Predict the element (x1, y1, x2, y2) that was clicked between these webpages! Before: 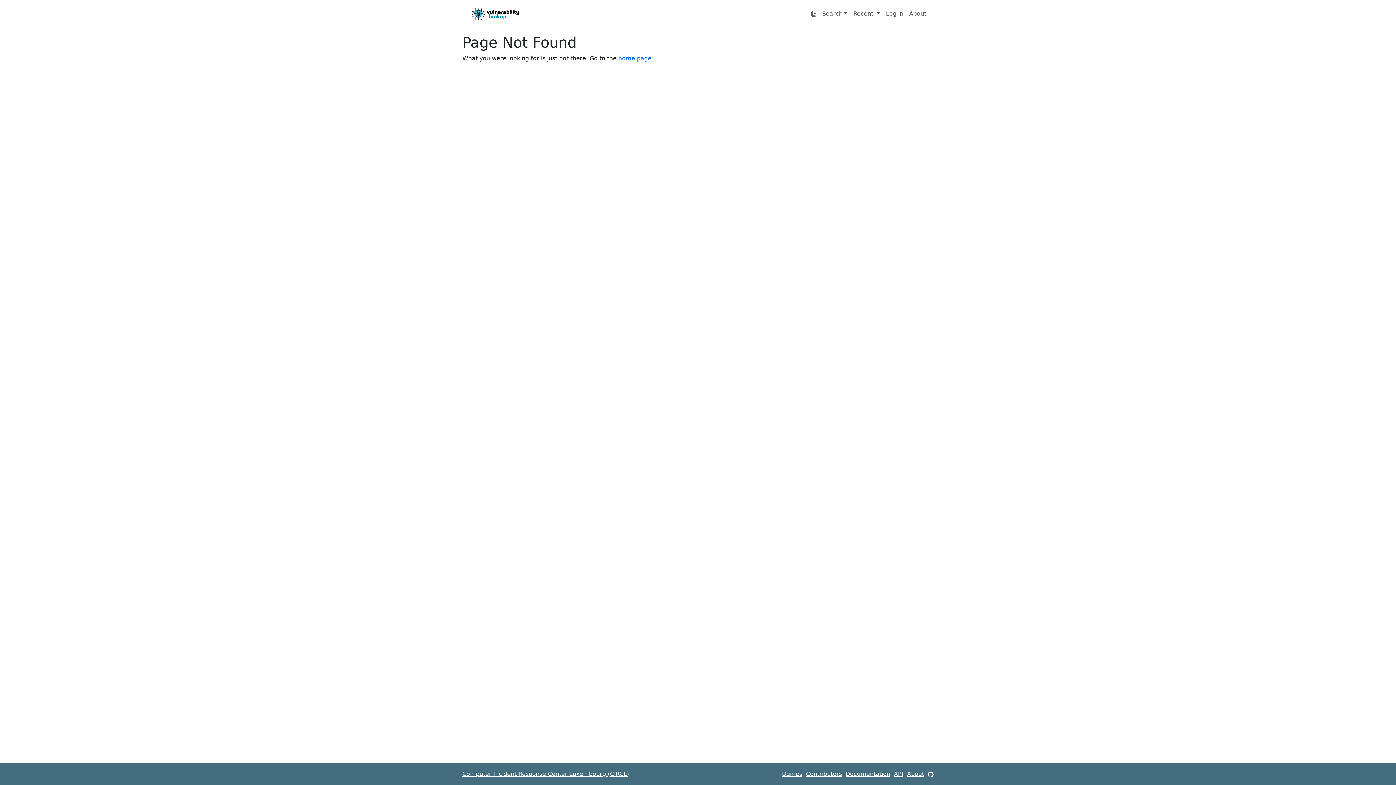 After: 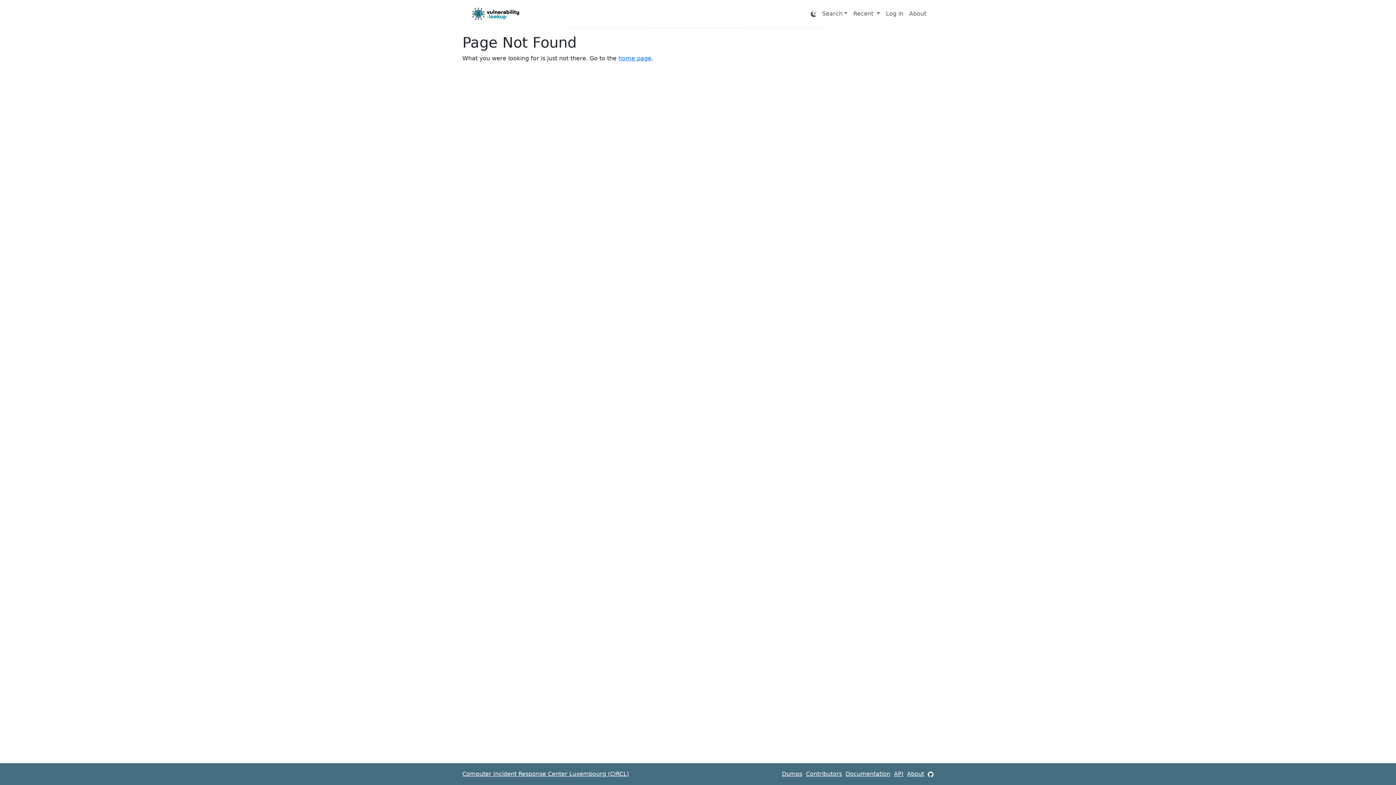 Action: bbox: (928, 763, 933, 785)